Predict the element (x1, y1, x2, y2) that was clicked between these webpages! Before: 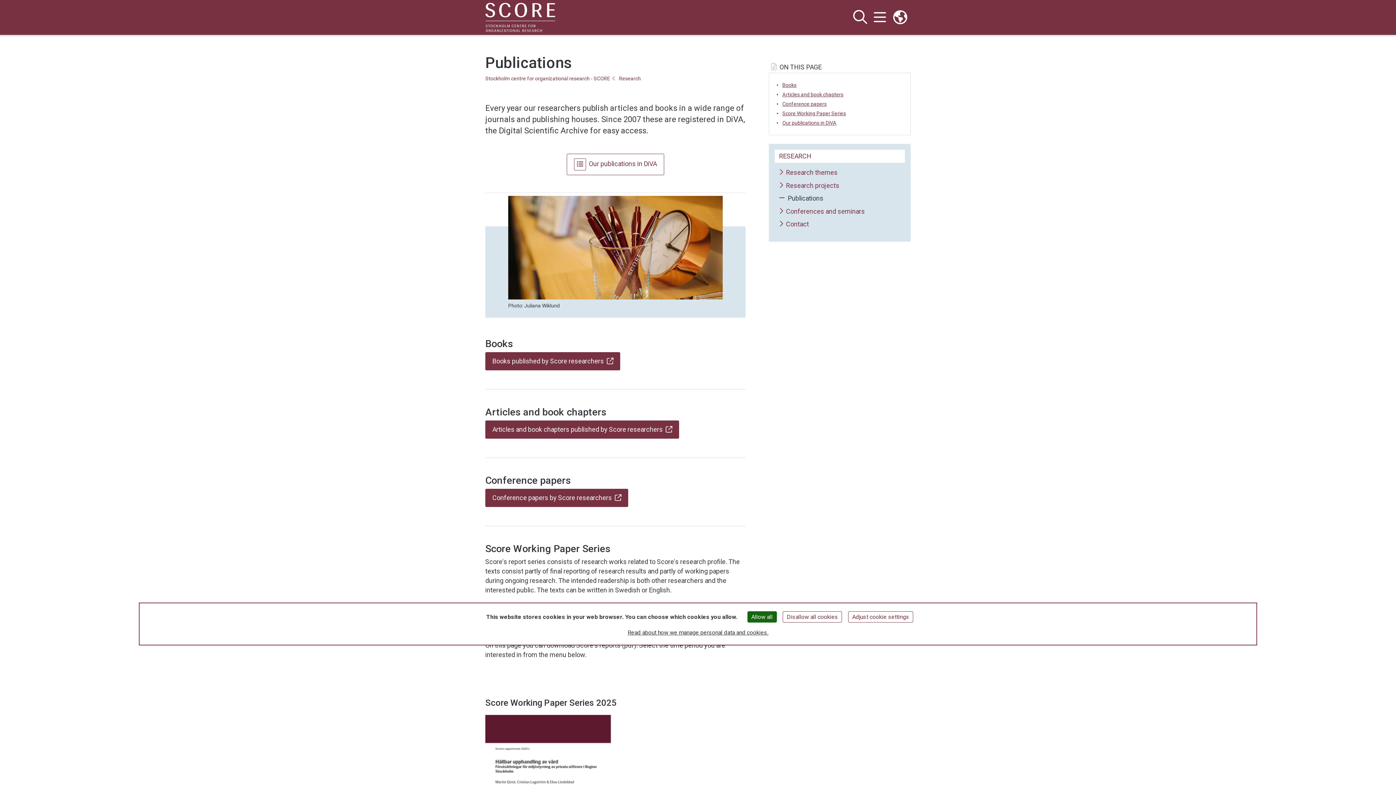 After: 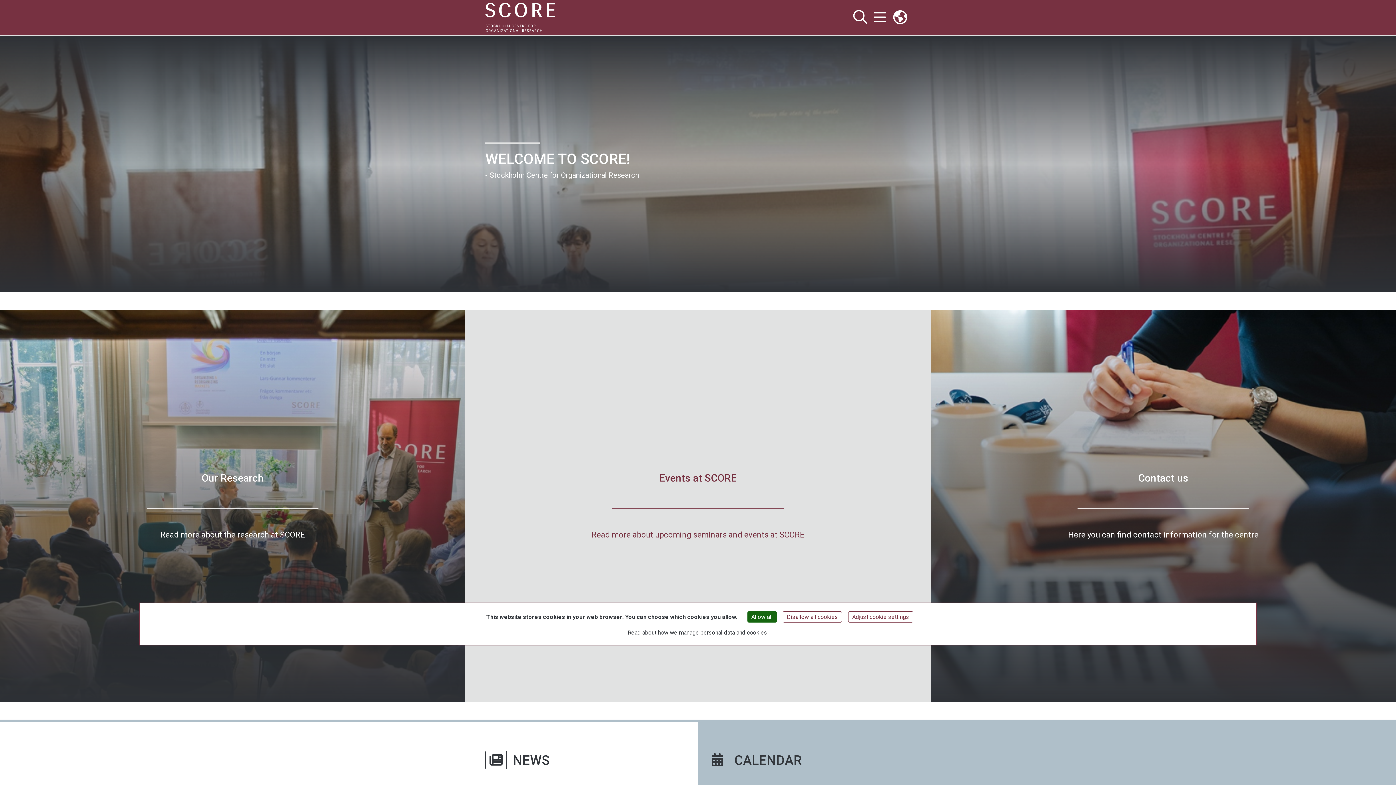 Action: label: Stockholm centre for organizational research - SCORE bbox: (485, 75, 610, 81)